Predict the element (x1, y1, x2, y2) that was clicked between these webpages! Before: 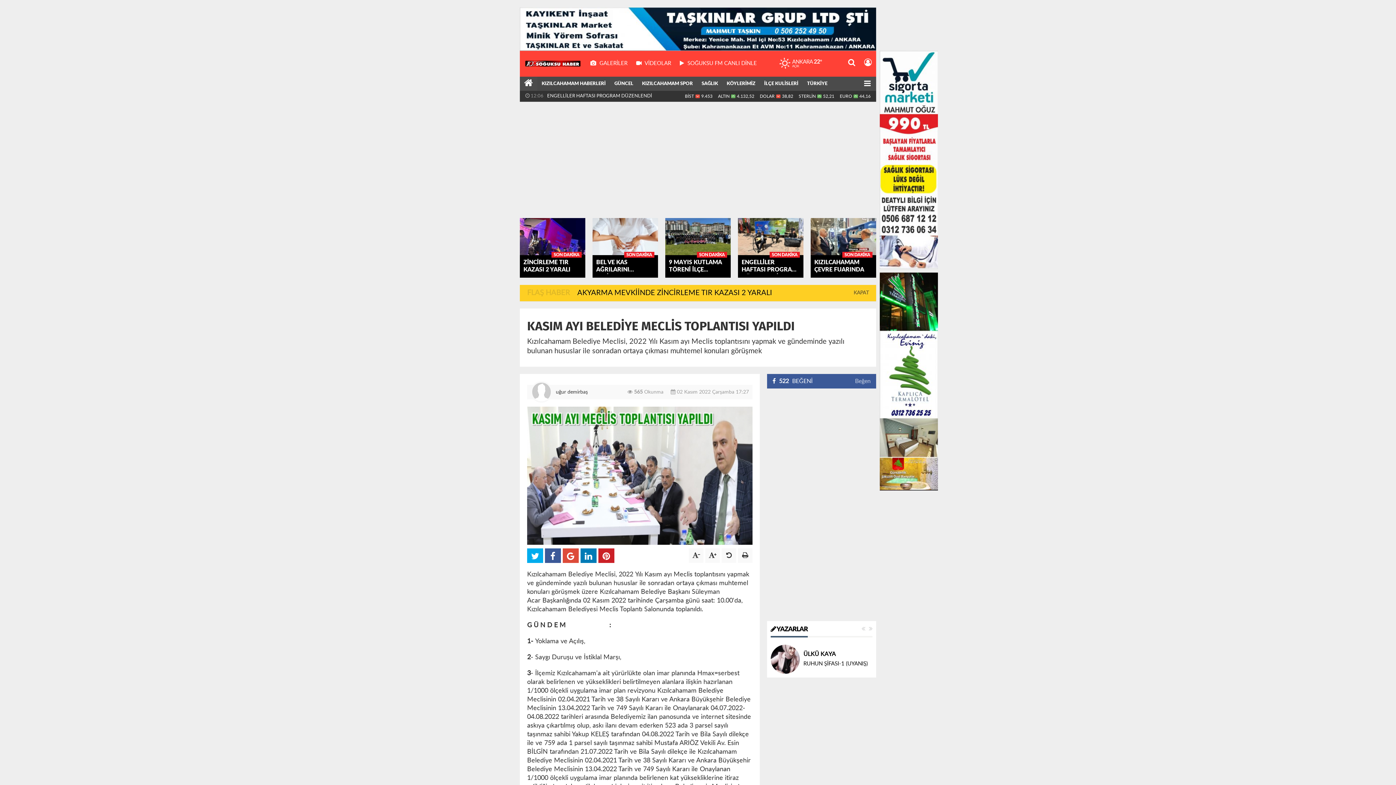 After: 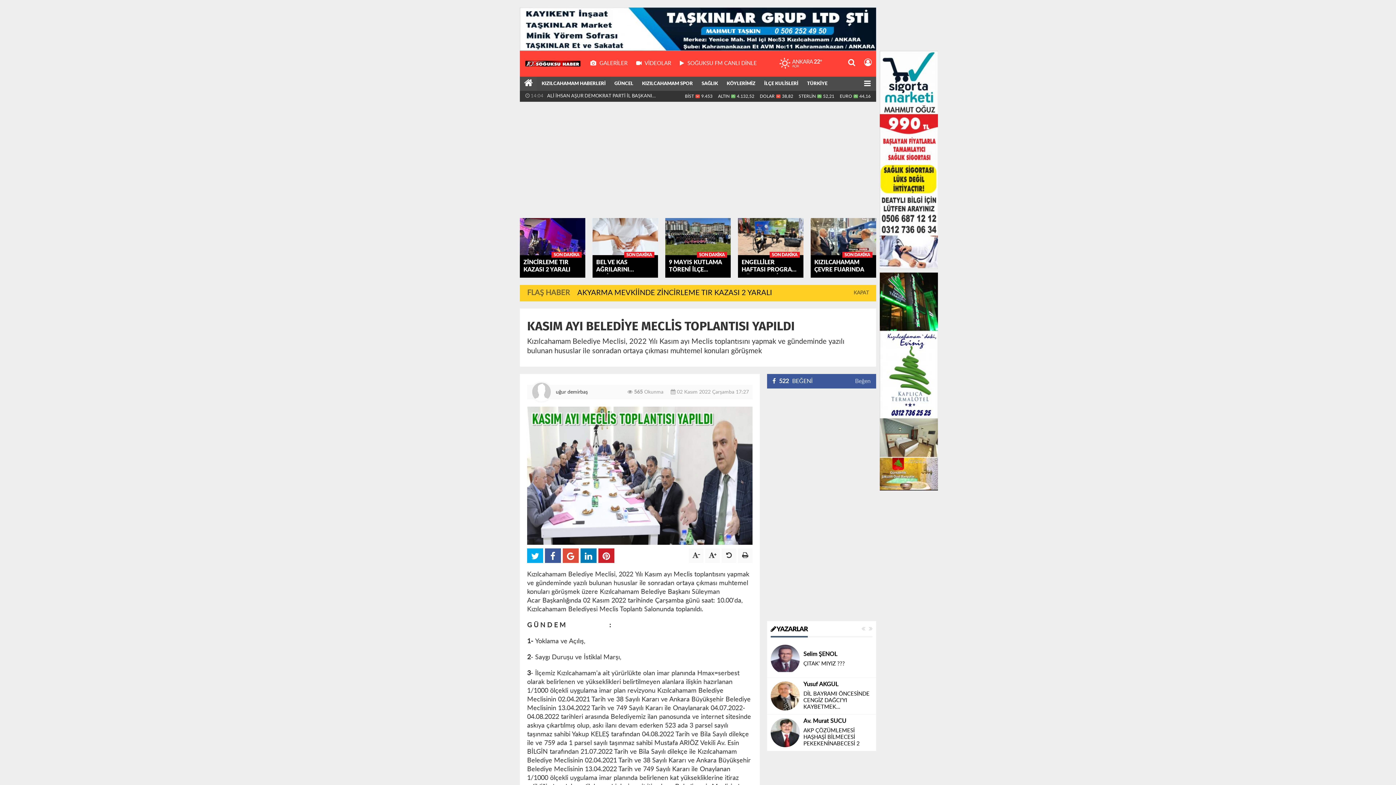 Action: bbox: (520, 26, 876, 31)